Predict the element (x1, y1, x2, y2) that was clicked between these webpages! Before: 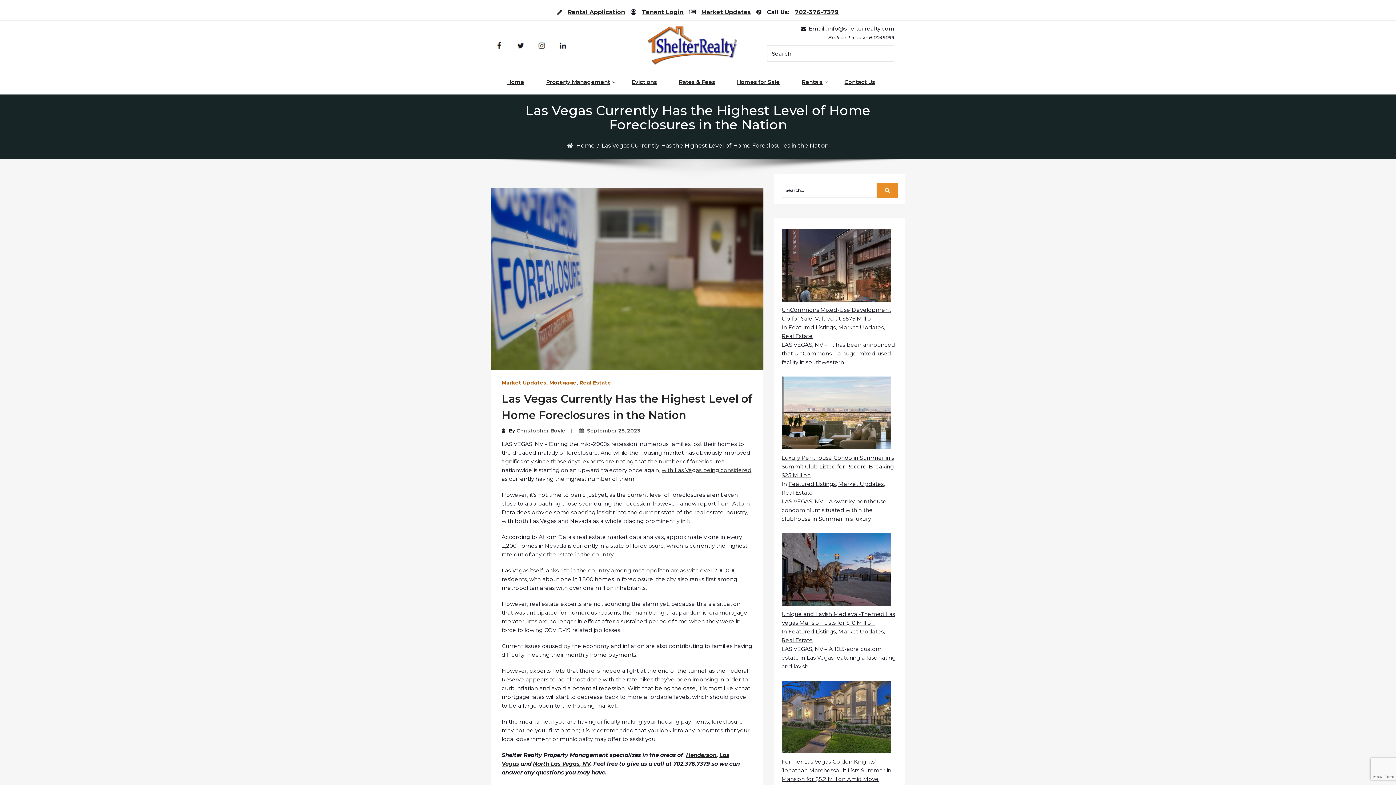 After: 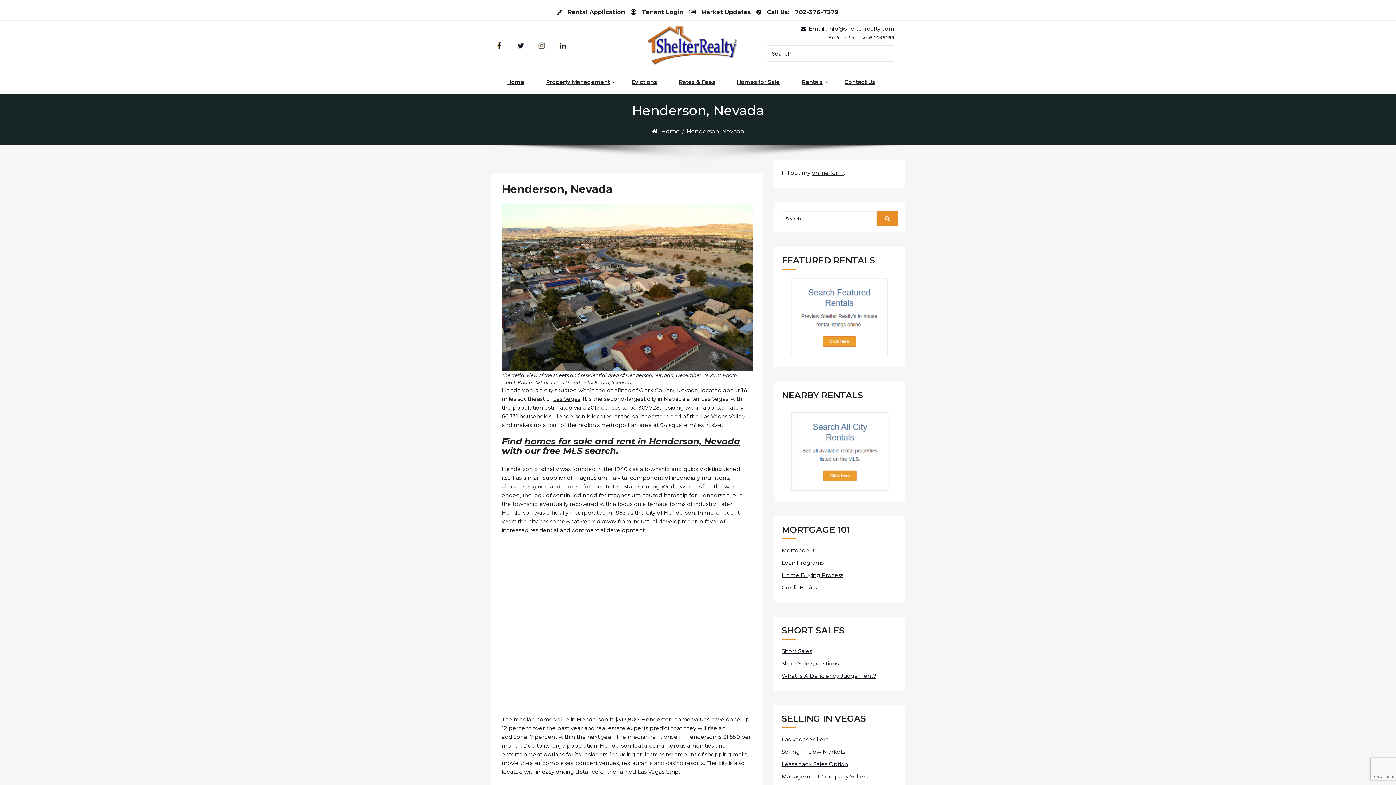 Action: label: Henderson bbox: (686, 751, 716, 758)